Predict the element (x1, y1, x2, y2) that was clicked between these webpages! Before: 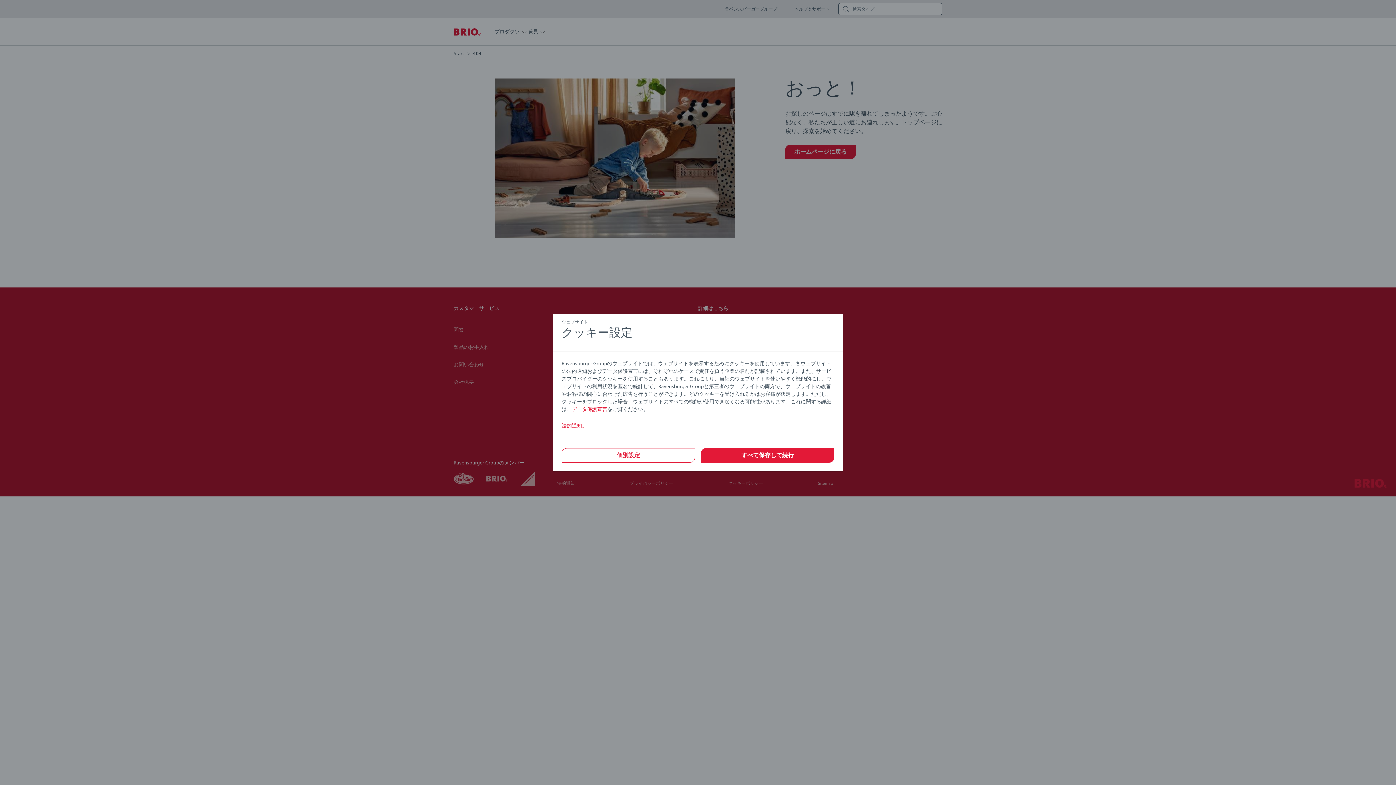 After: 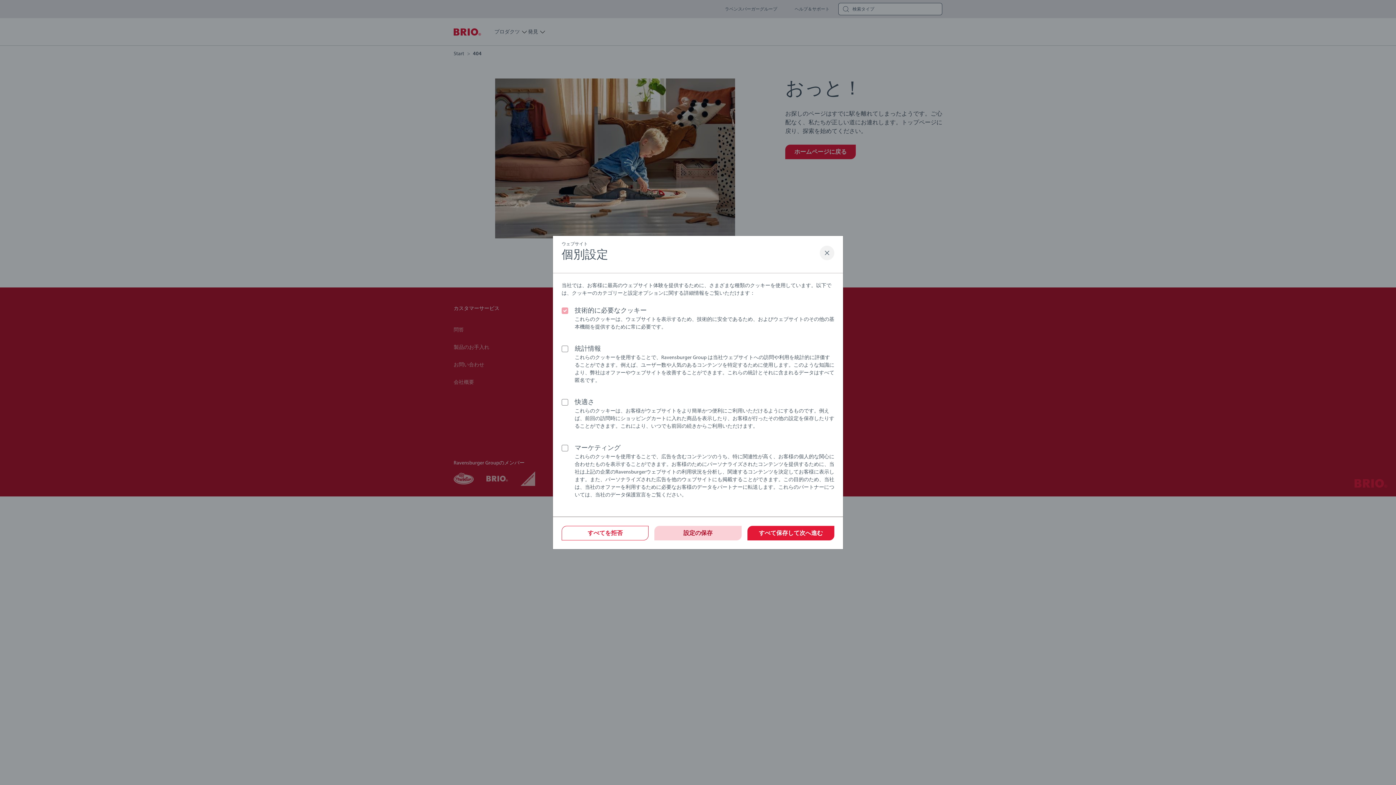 Action: label: 個別設定 bbox: (561, 448, 695, 462)